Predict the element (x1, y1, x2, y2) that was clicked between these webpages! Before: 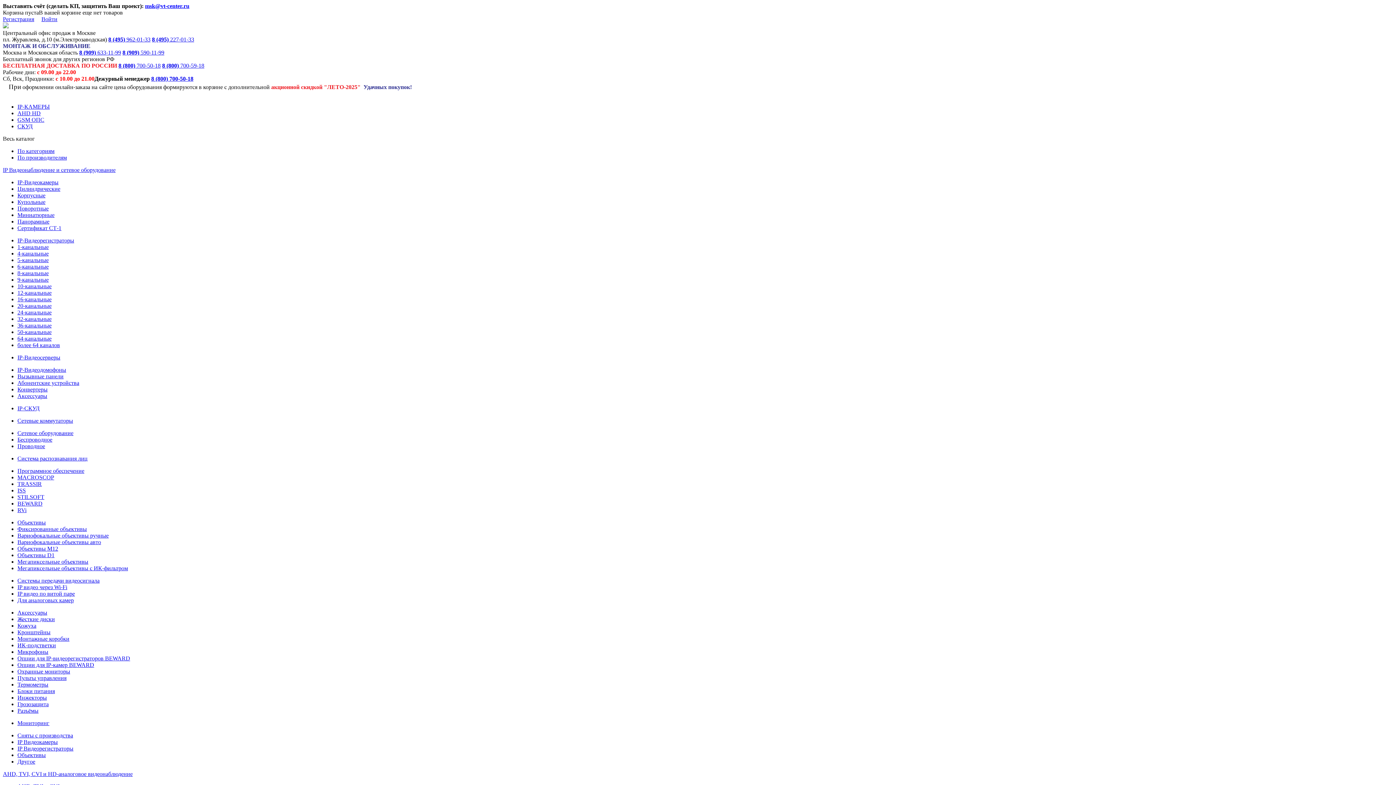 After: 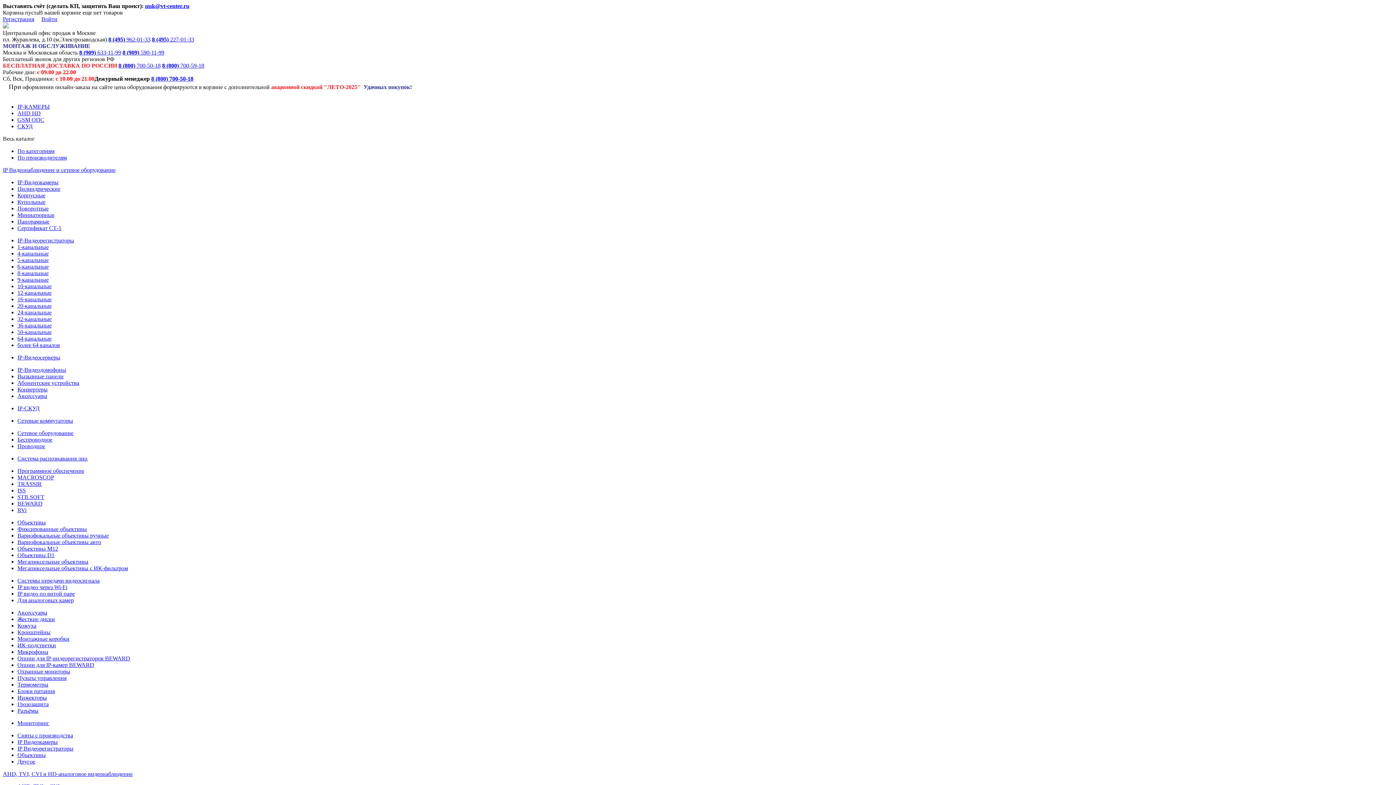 Action: bbox: (17, 468, 84, 474) label: Программное обеспечение